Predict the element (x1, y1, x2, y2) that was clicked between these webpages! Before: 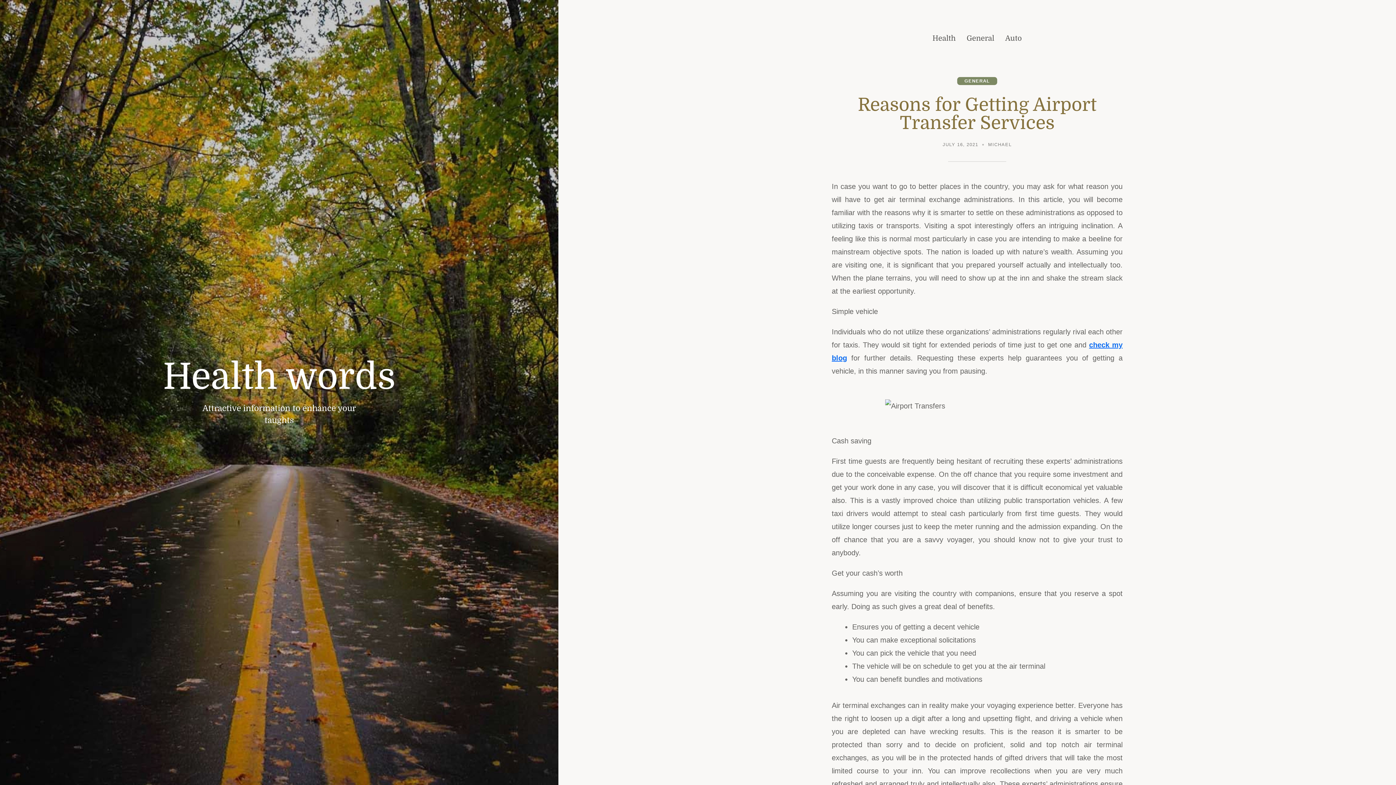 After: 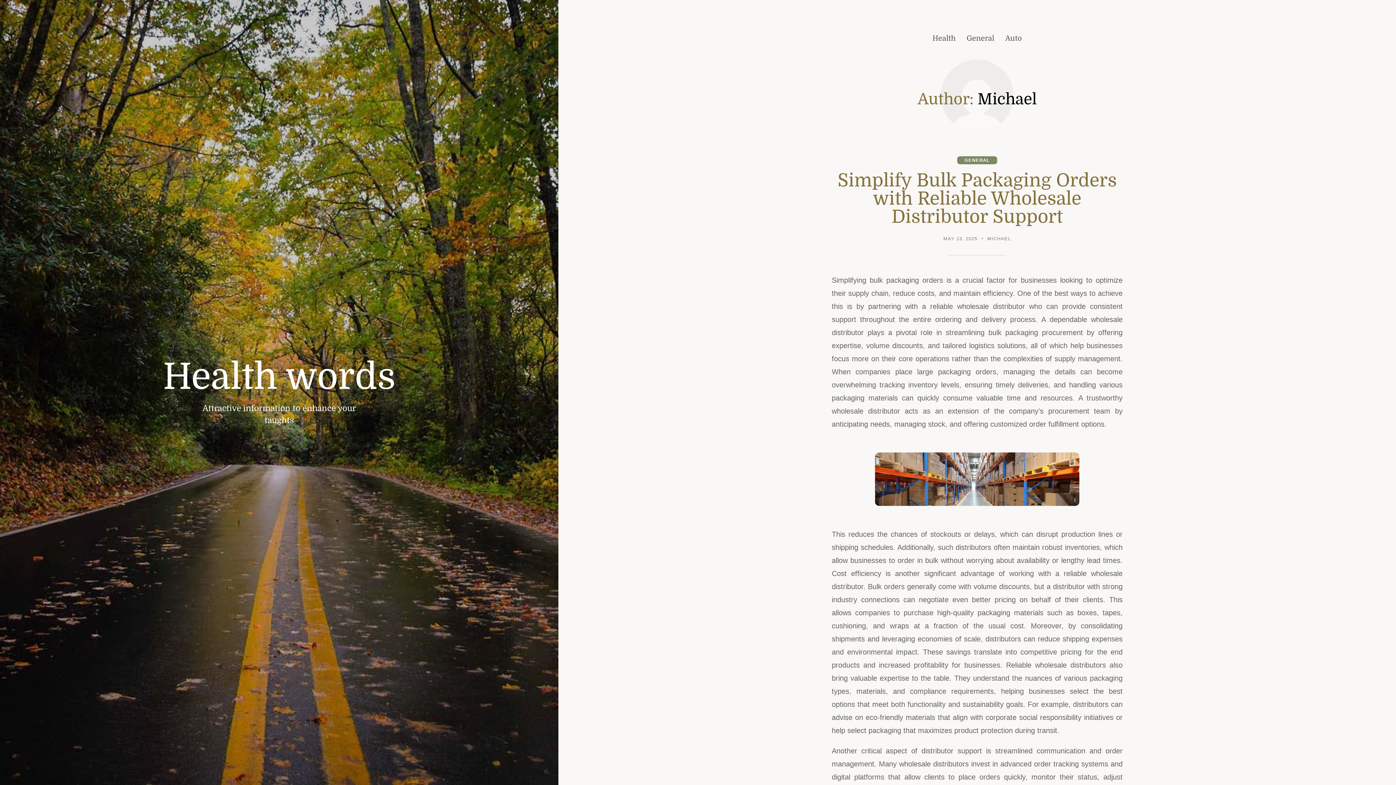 Action: bbox: (988, 142, 1012, 149) label: MICHAEL